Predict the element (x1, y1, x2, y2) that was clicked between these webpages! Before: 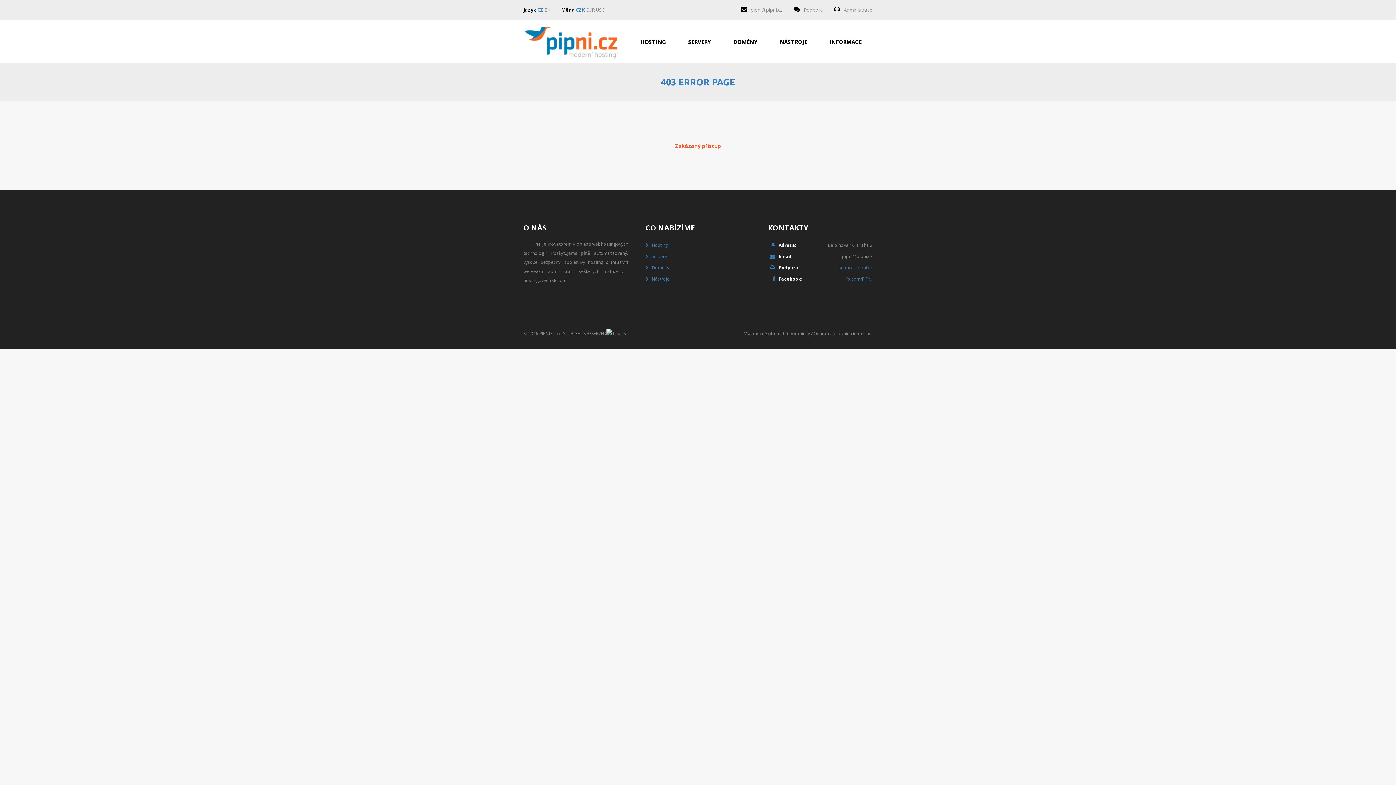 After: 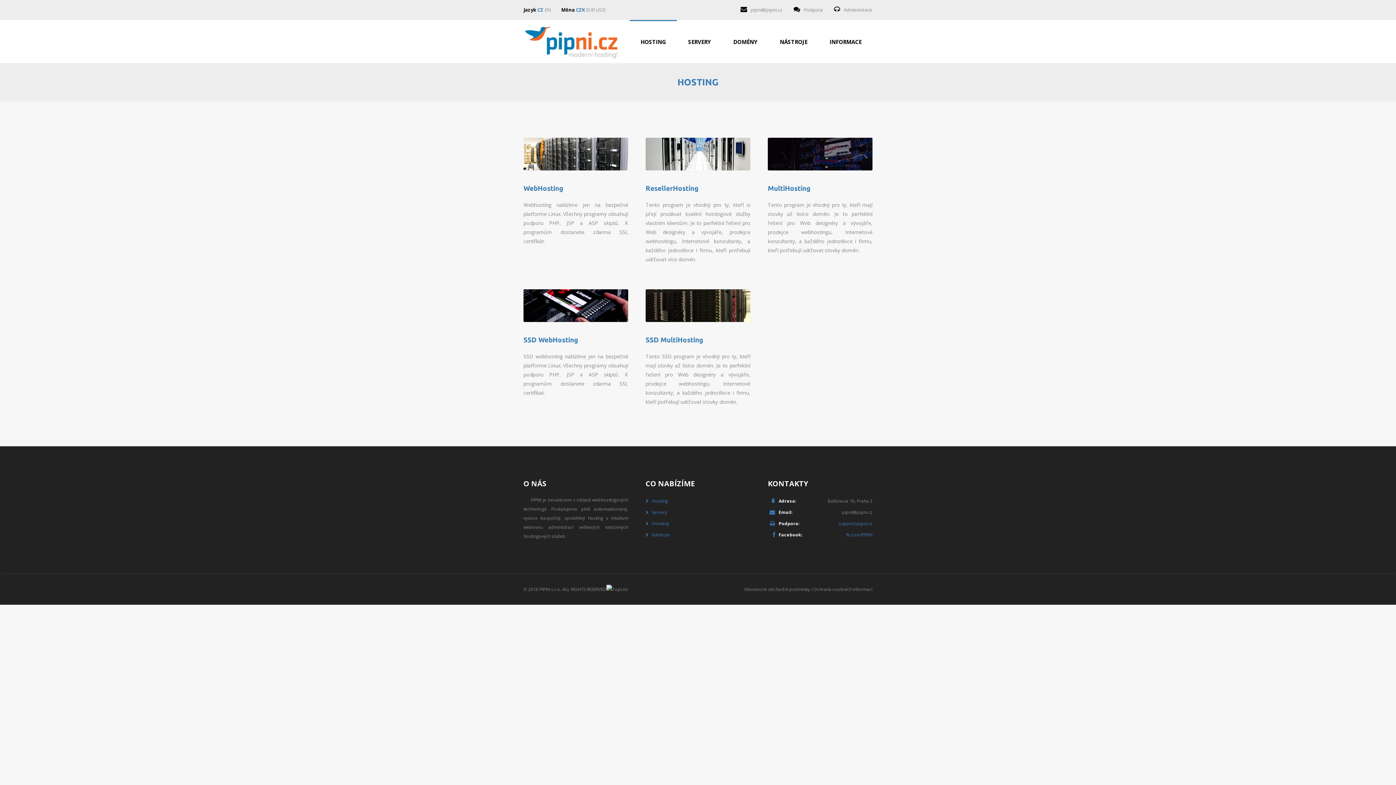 Action: bbox: (652, 242, 668, 248) label: Hosting